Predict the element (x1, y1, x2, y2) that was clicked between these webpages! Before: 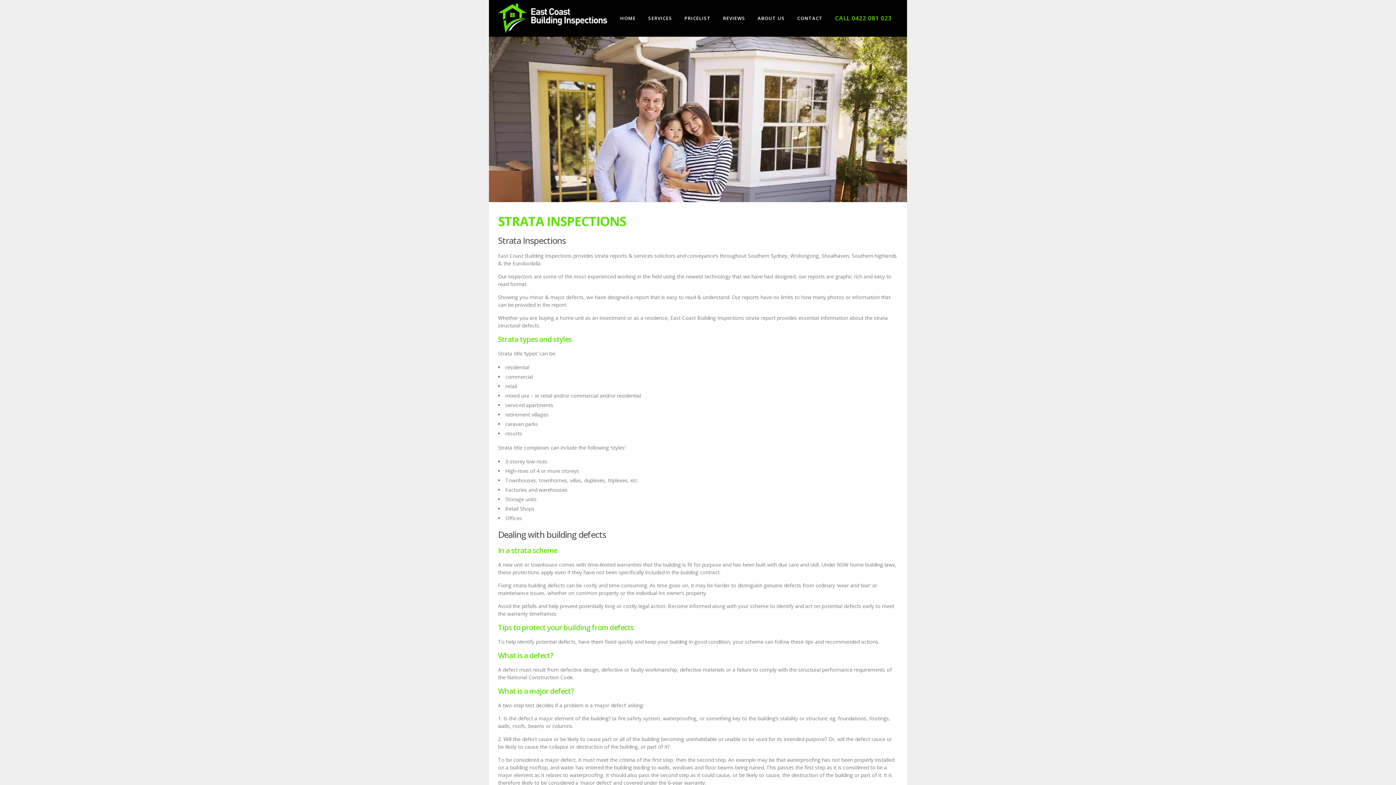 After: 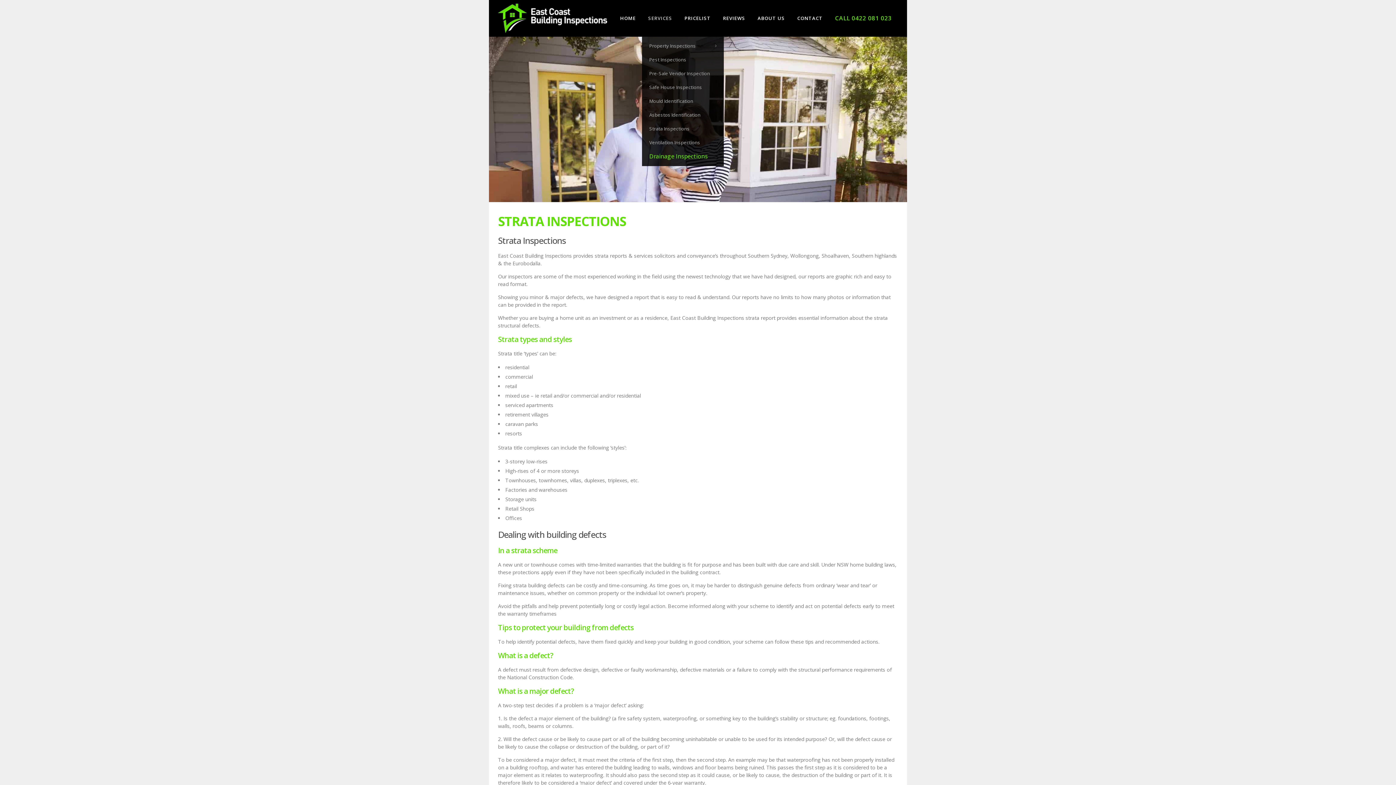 Action: label: SERVICES bbox: (642, 0, 678, 36)